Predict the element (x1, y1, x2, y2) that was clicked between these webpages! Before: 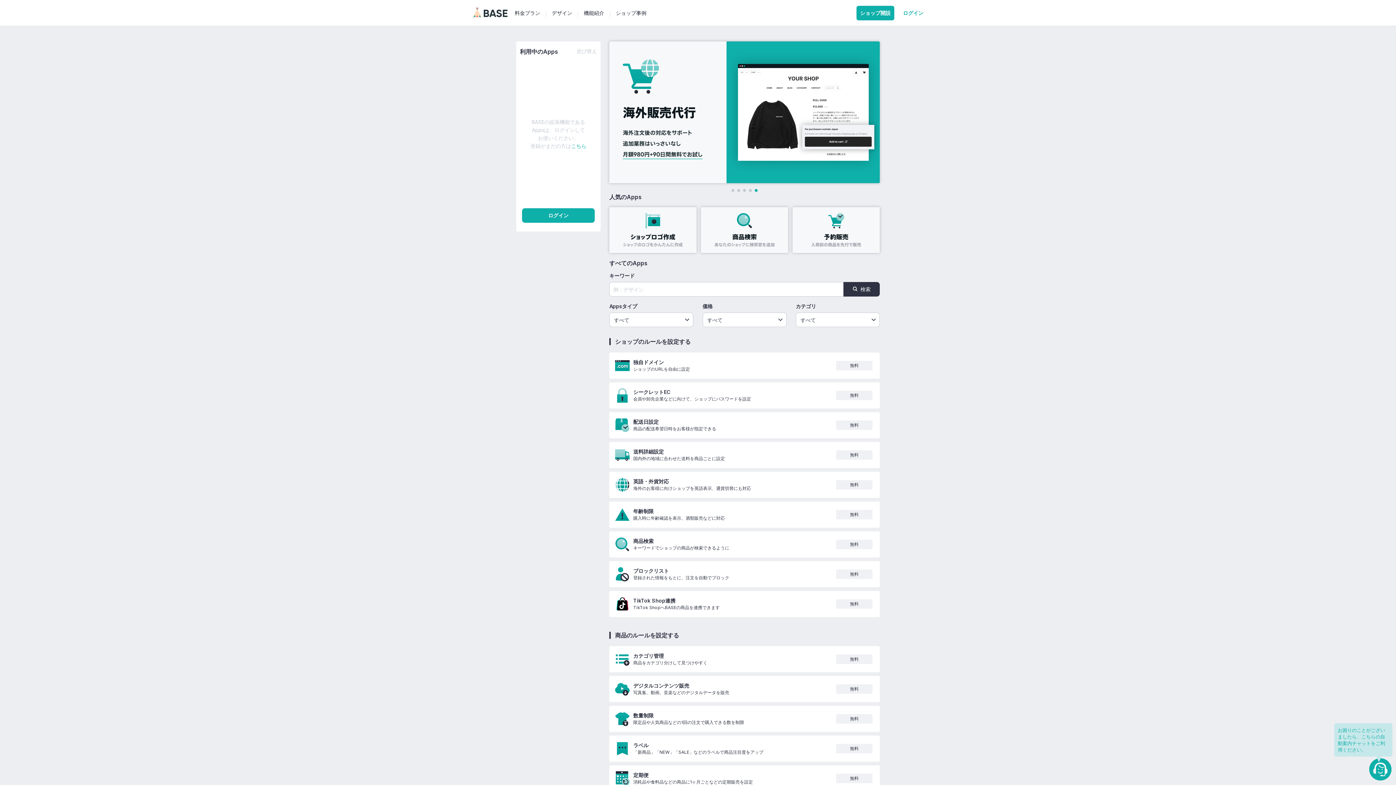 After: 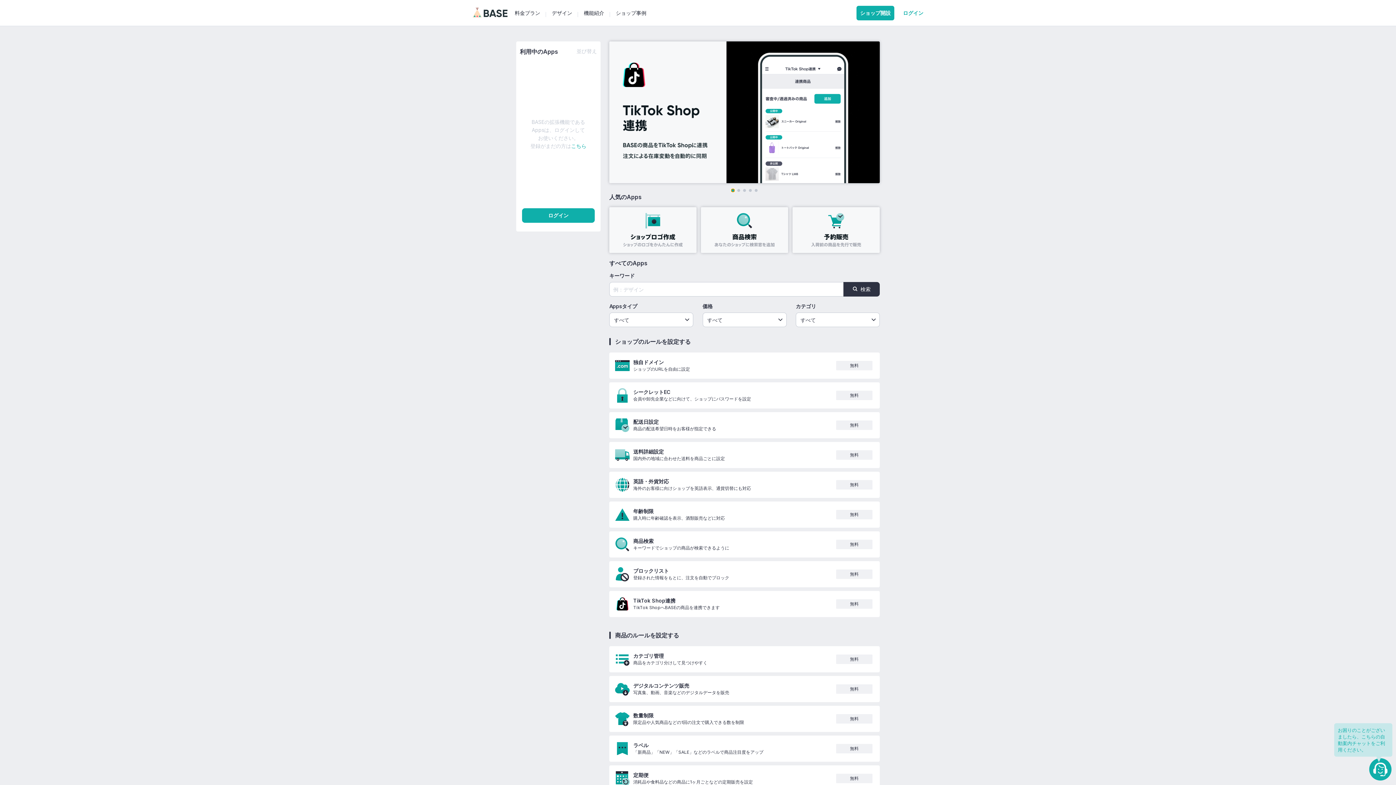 Action: label: 1 of 5 bbox: (731, 189, 734, 192)